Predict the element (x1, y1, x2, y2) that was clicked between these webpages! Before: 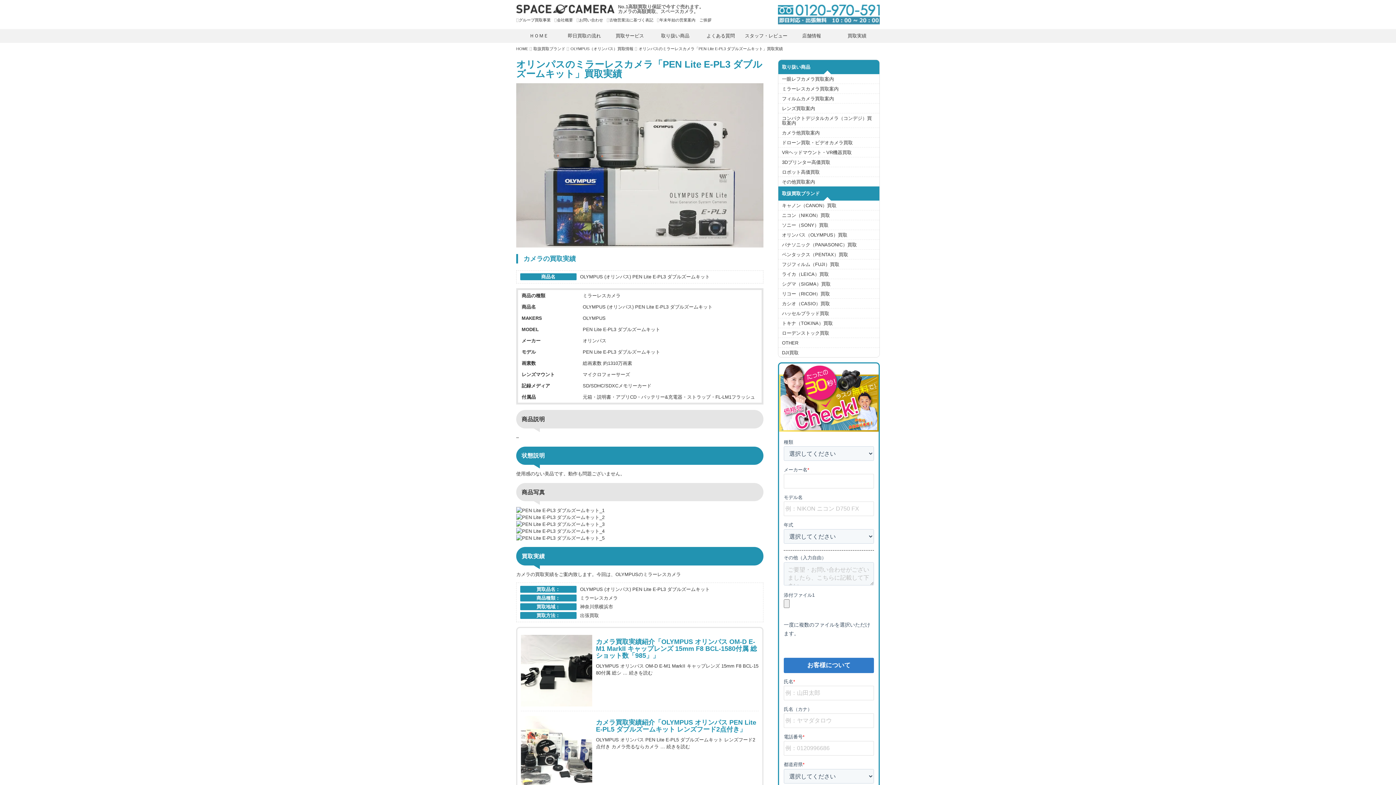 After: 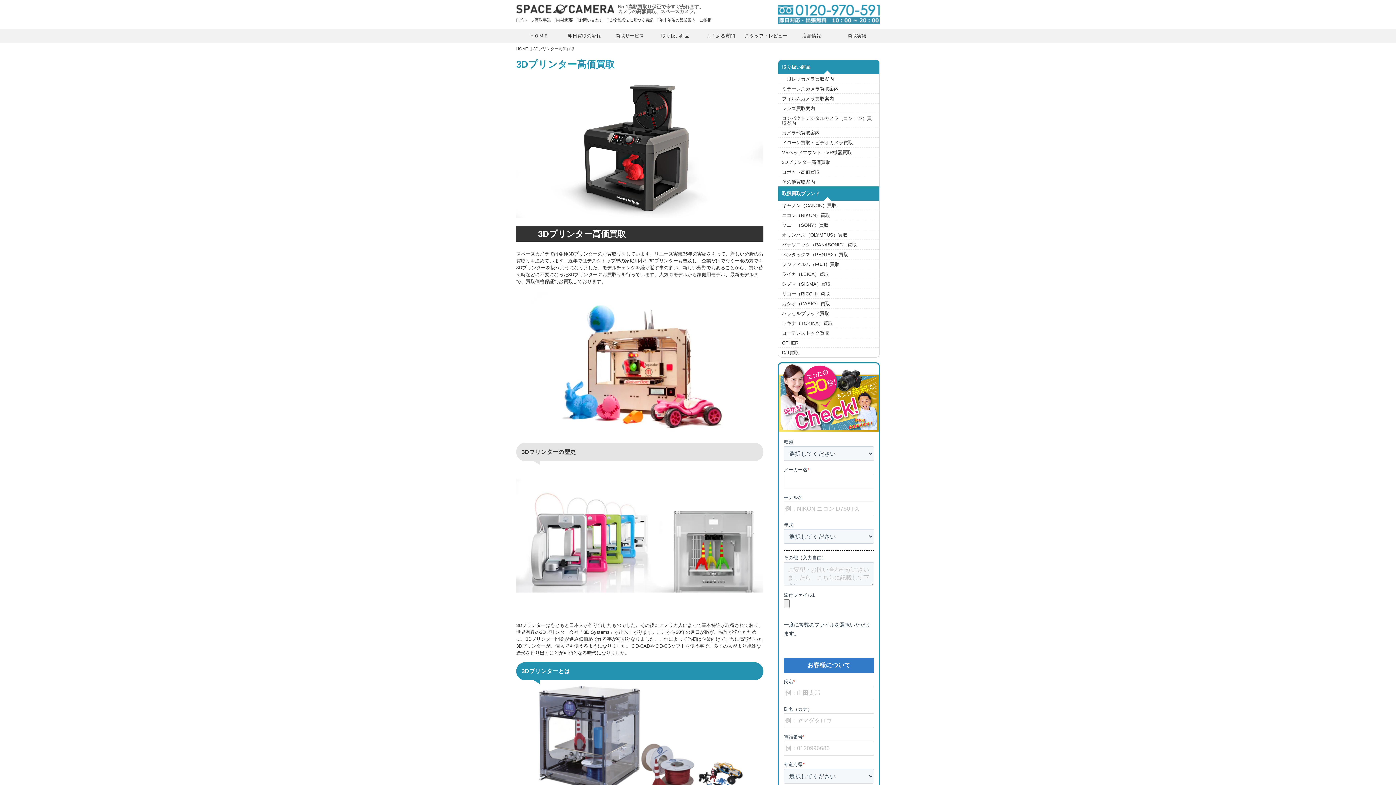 Action: label: 3Dプリンター高価買取 bbox: (778, 157, 879, 166)